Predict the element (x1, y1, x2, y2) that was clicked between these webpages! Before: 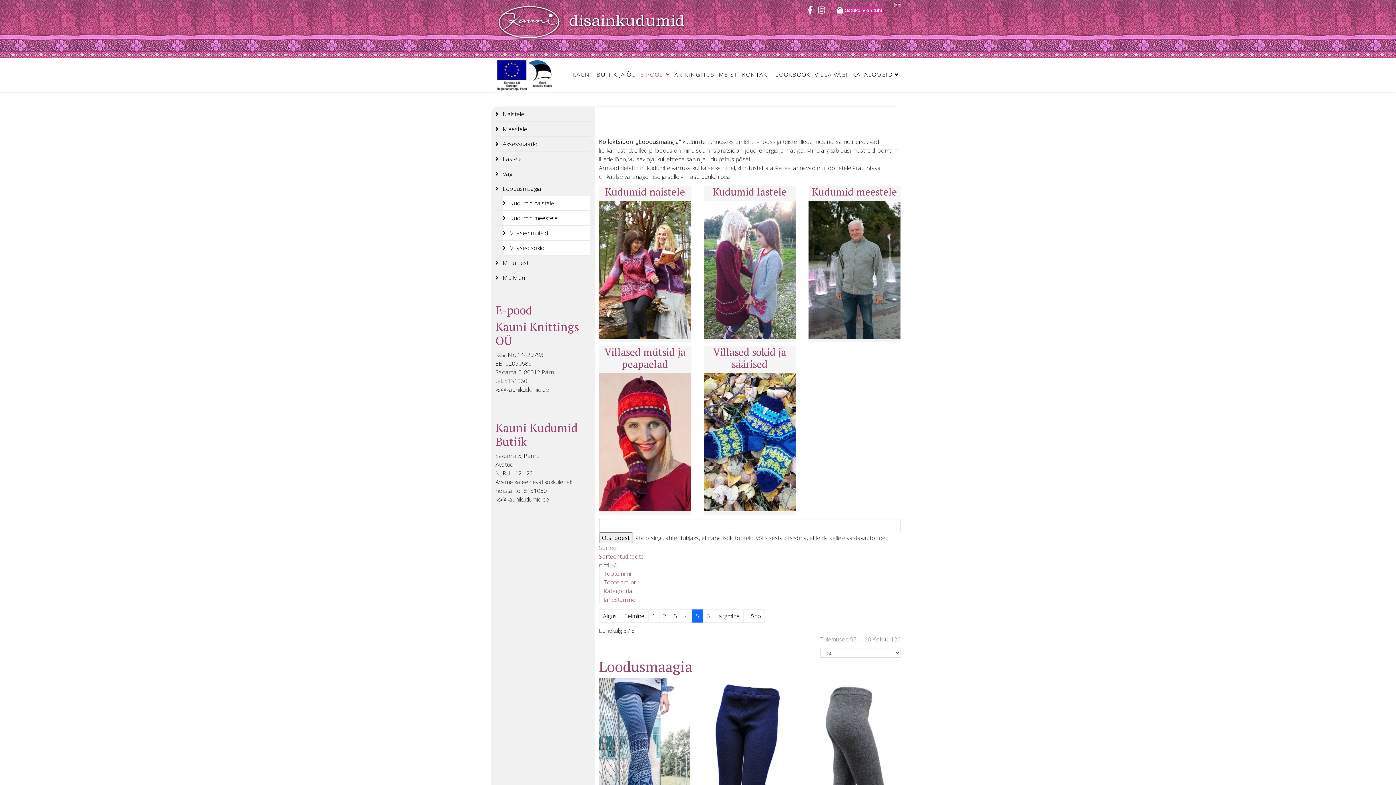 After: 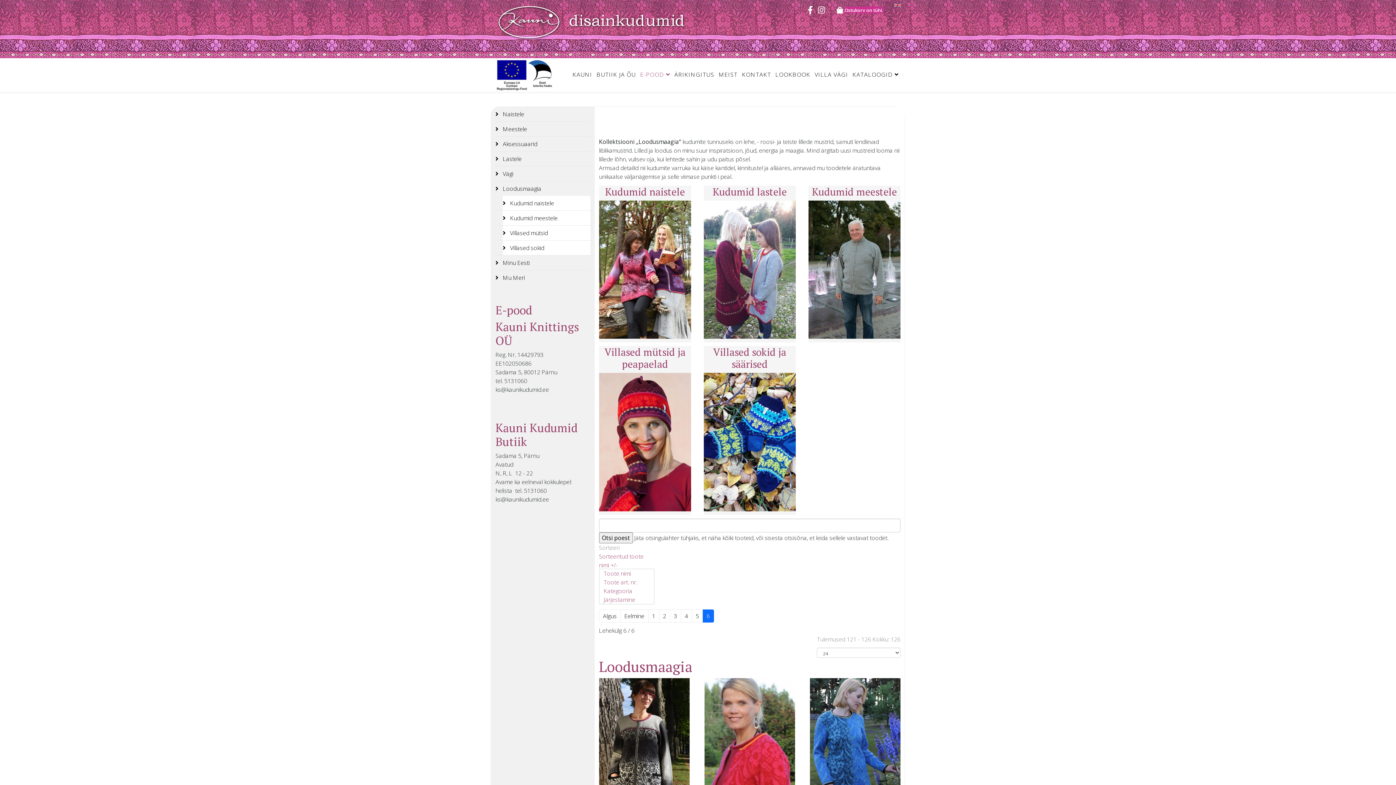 Action: bbox: (713, 609, 743, 622) label: Järgmine